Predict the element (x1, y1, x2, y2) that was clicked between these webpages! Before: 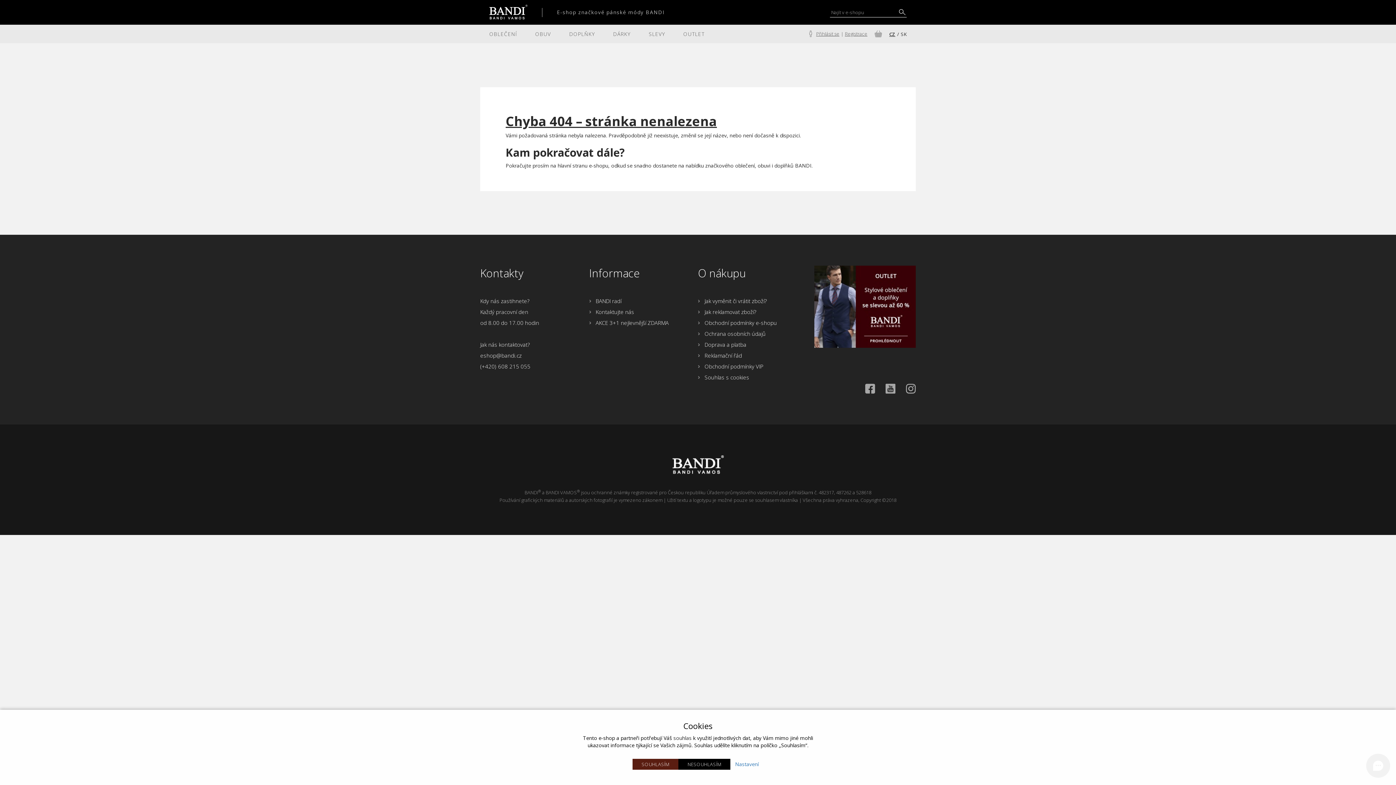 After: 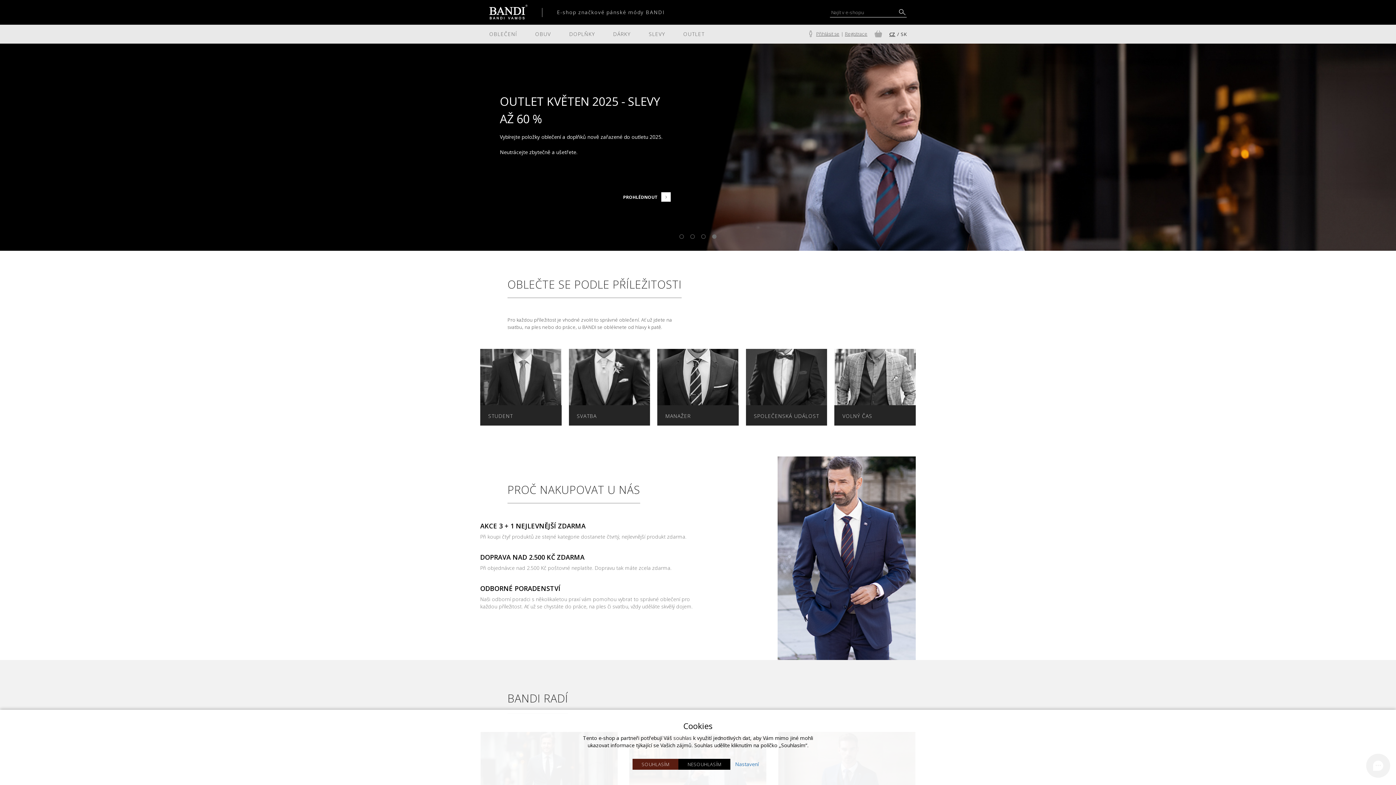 Action: bbox: (480, 455, 916, 474)